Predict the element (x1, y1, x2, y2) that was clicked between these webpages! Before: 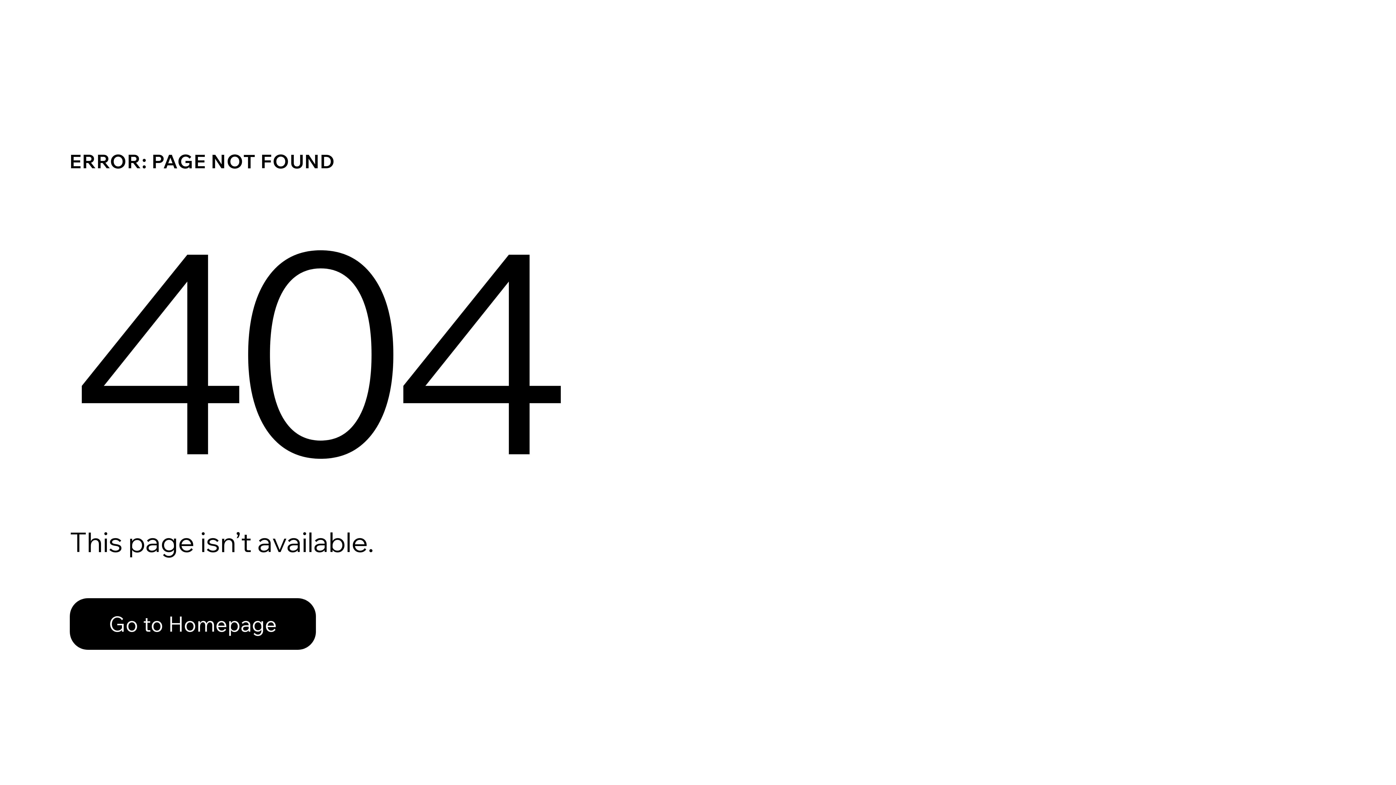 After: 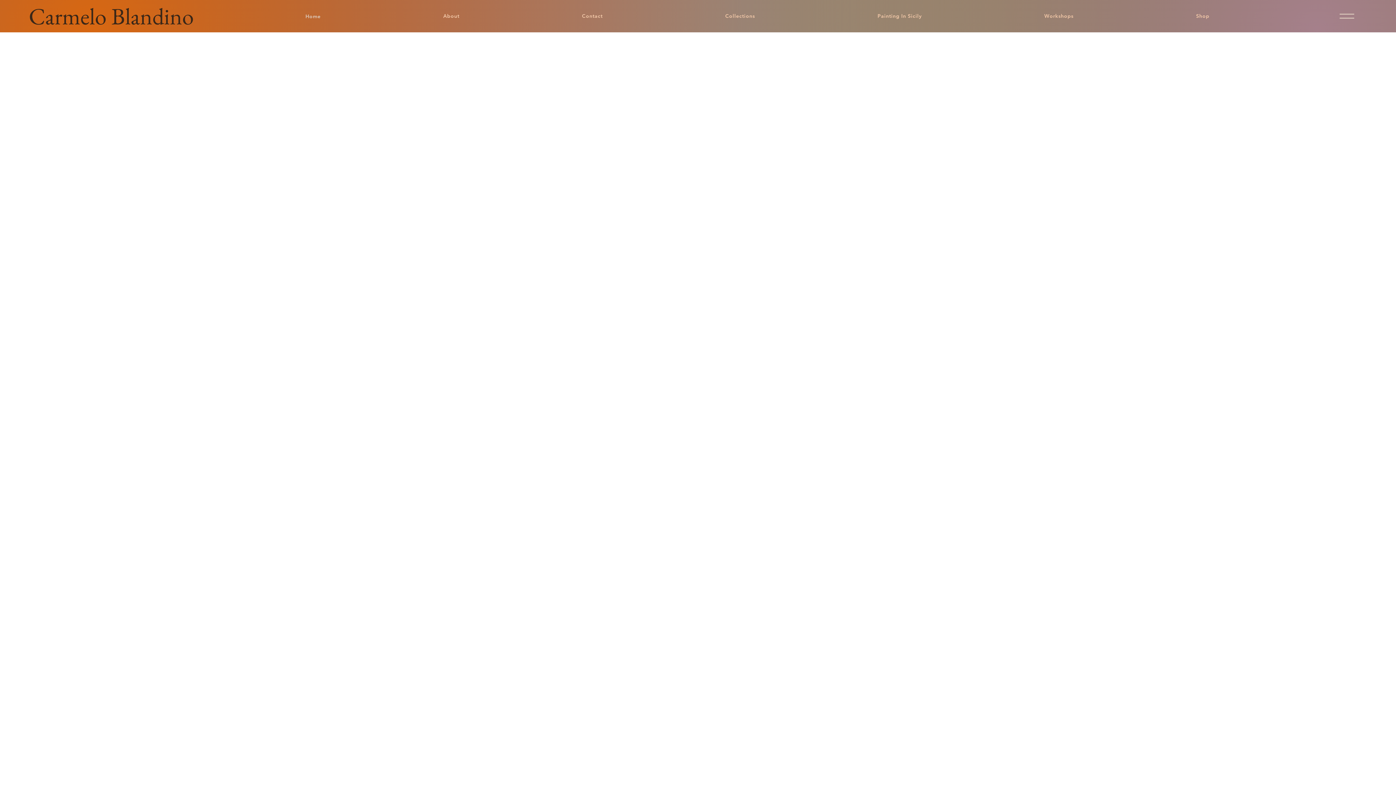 Action: label: Go to Homepage bbox: (69, 582, 768, 659)